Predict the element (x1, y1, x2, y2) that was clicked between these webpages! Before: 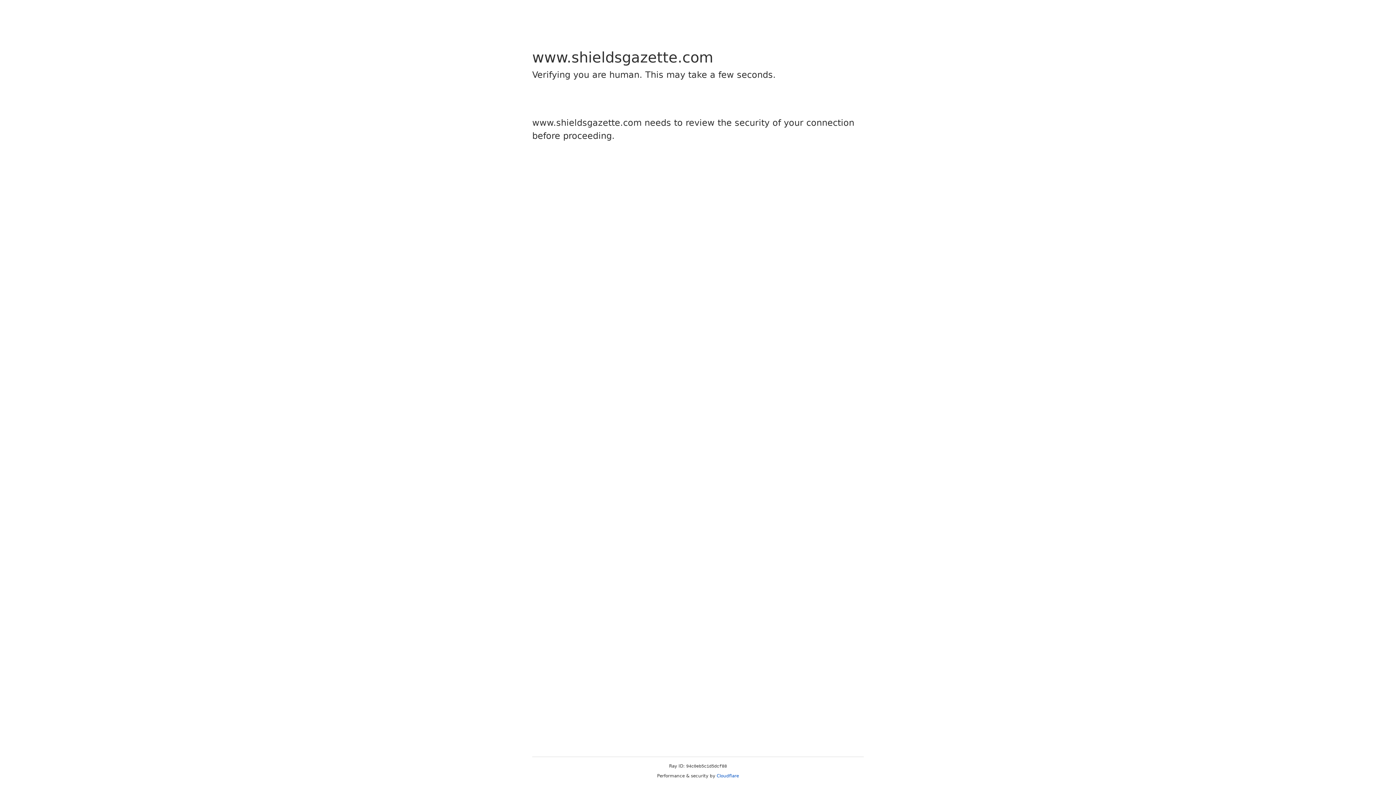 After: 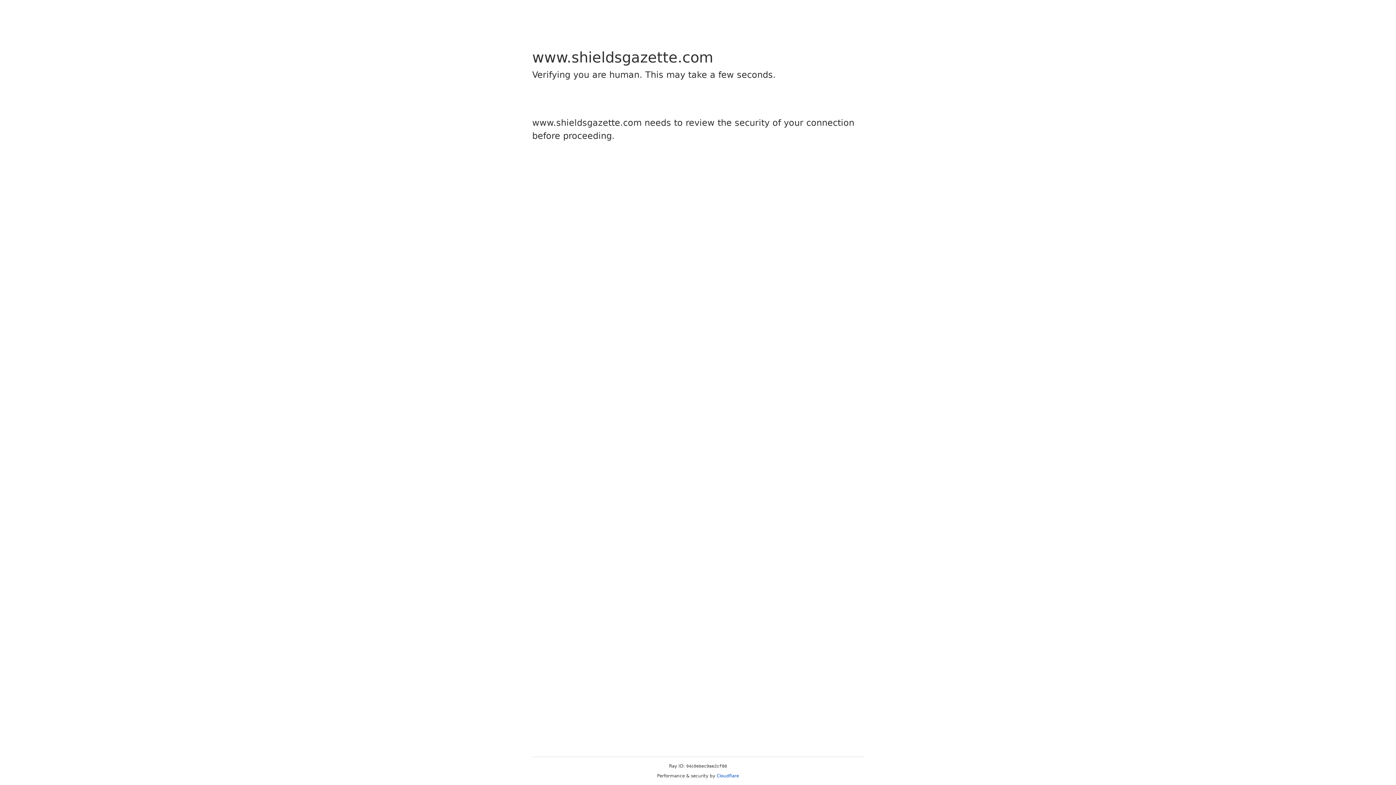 Action: bbox: (716, 773, 739, 778) label: Cloudflare